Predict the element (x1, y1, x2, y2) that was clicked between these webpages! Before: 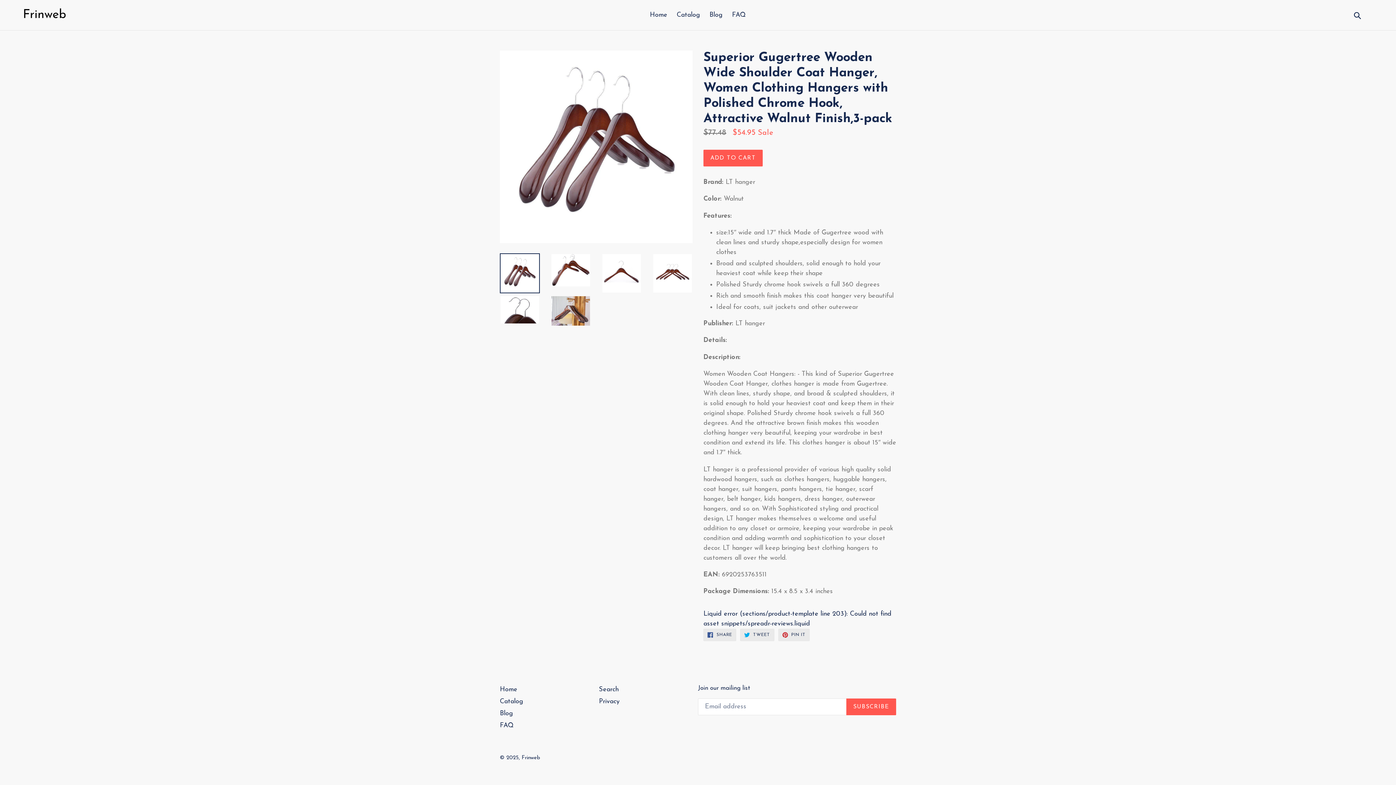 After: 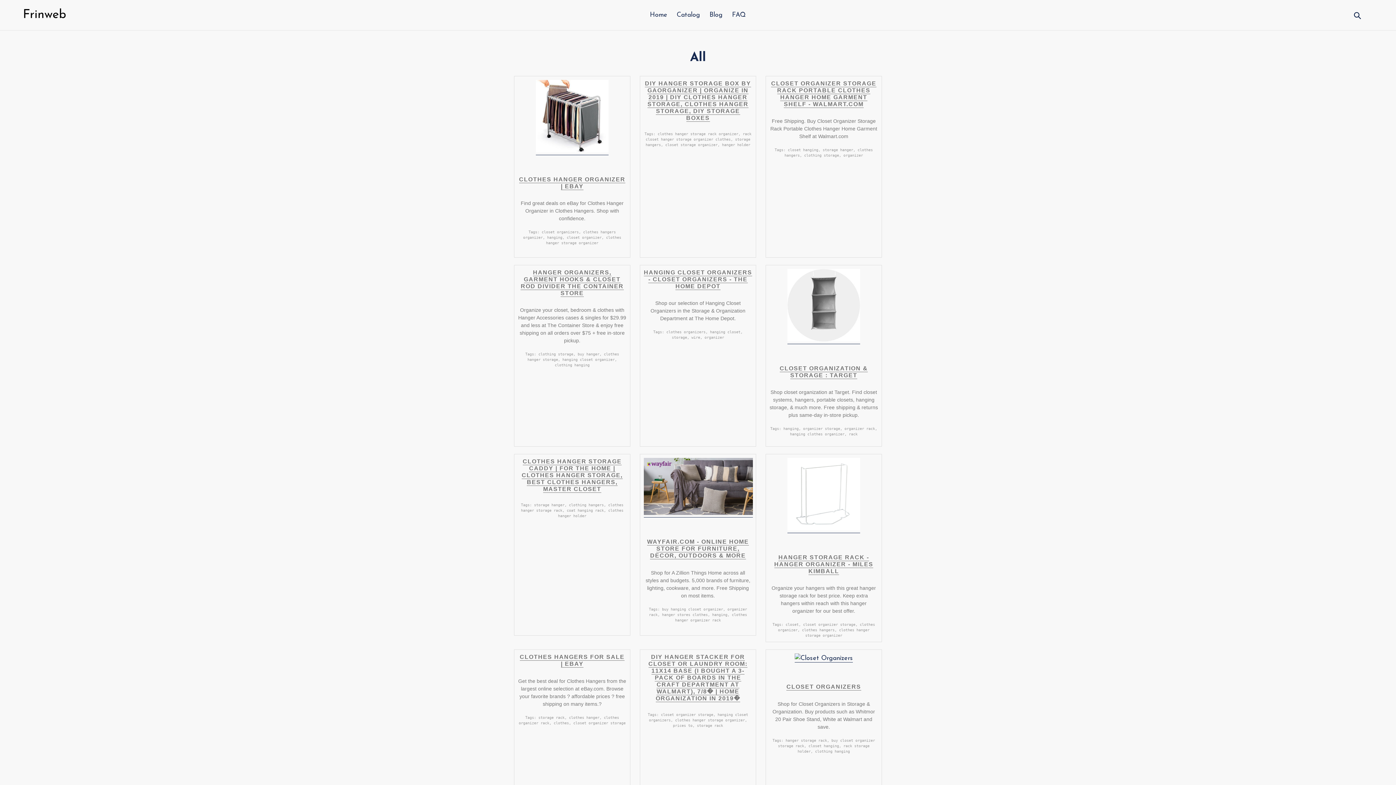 Action: bbox: (500, 698, 523, 705) label: Catalog